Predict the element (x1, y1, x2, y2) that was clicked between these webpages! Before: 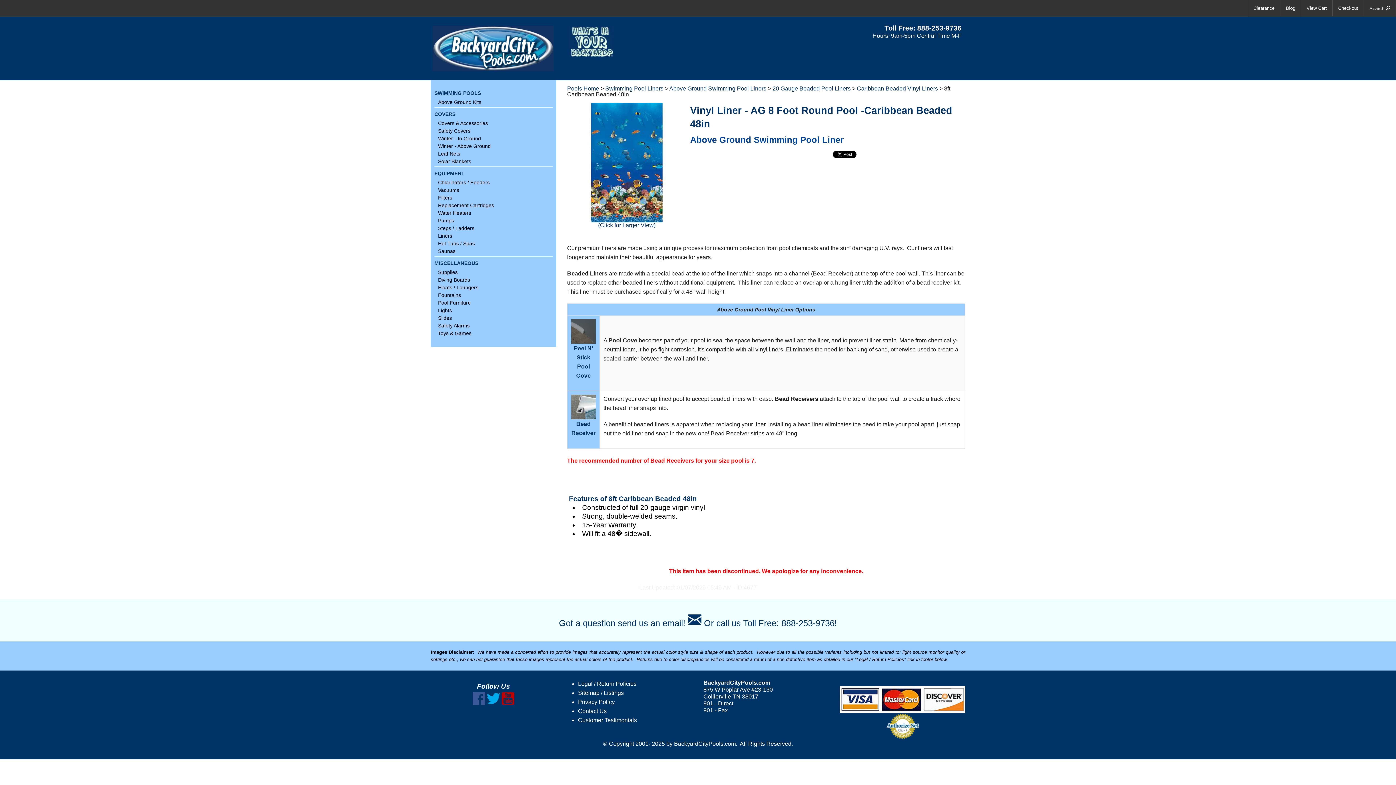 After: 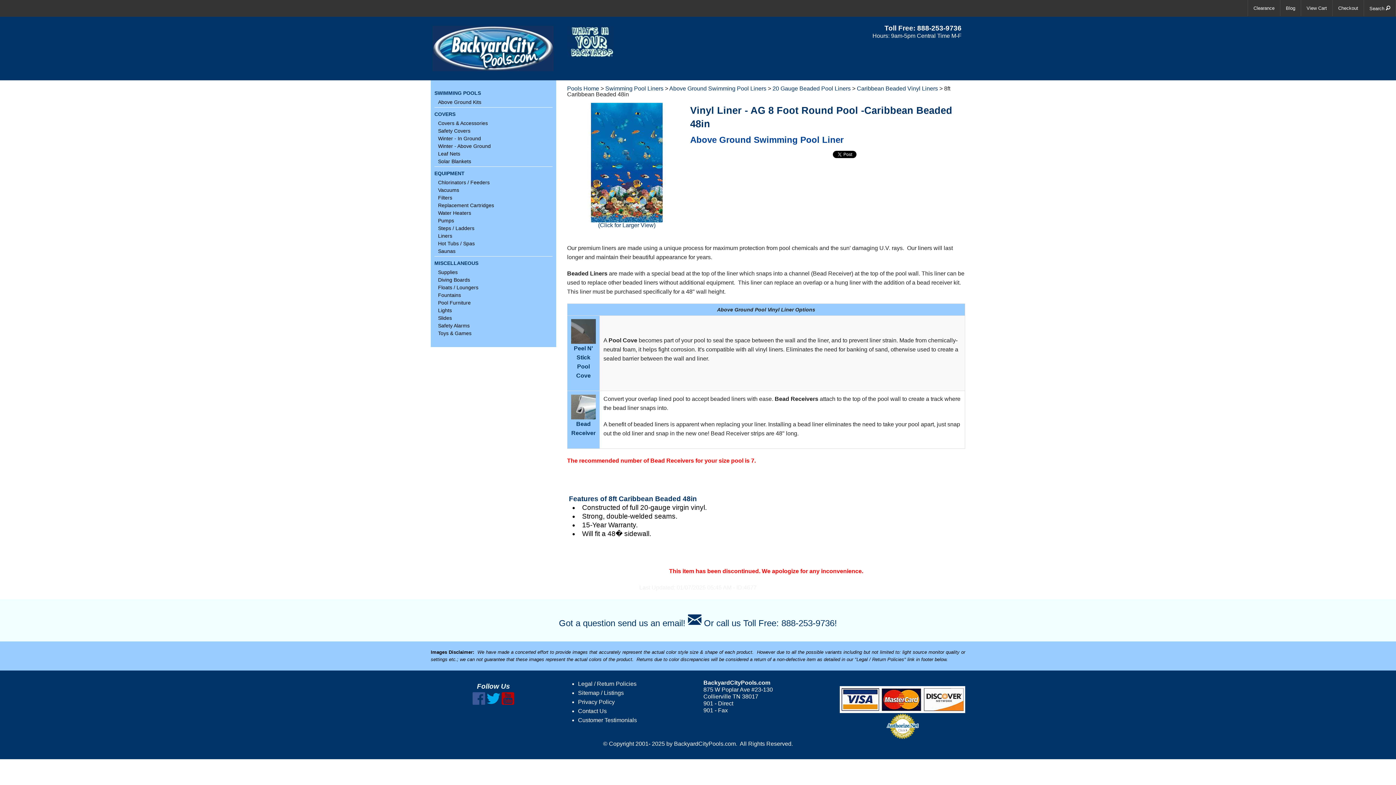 Action: bbox: (886, 723, 919, 729)